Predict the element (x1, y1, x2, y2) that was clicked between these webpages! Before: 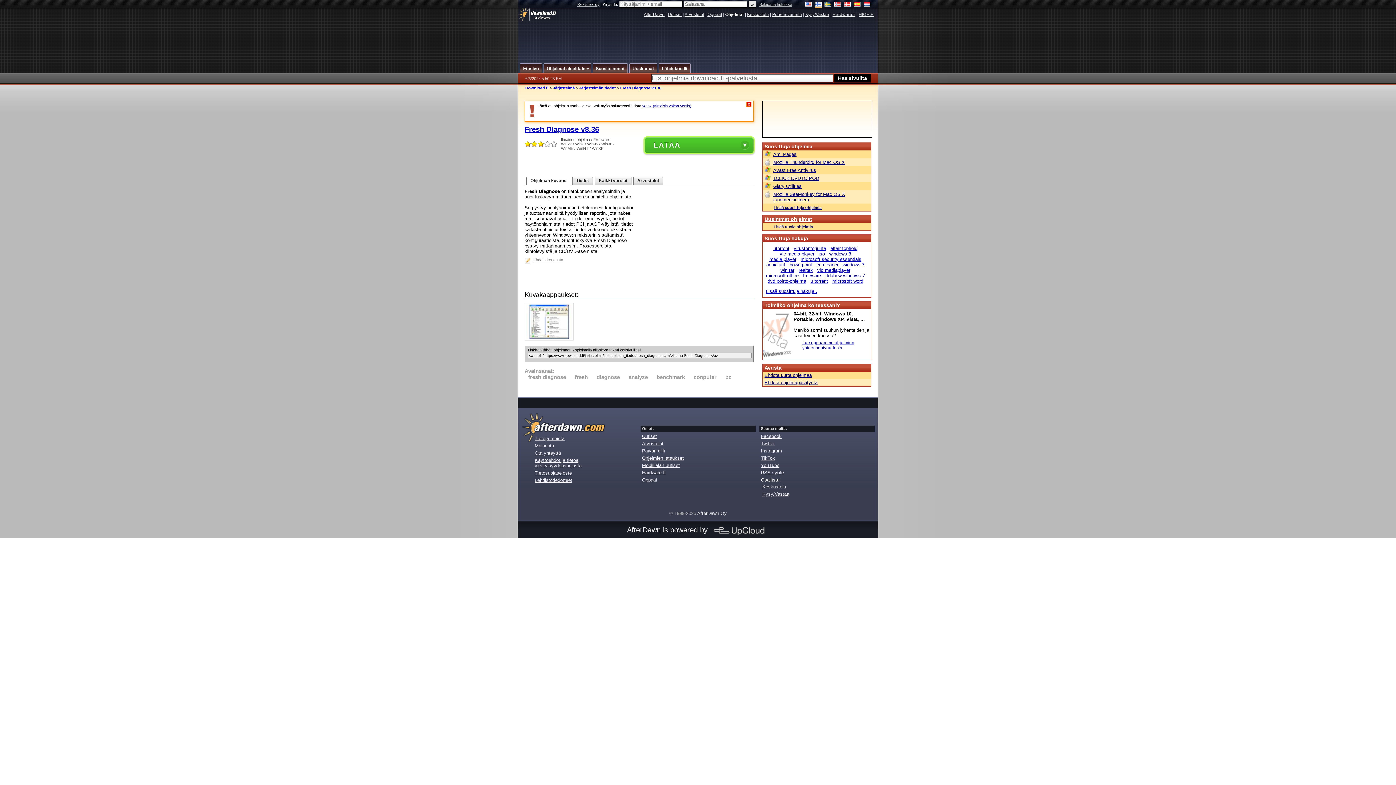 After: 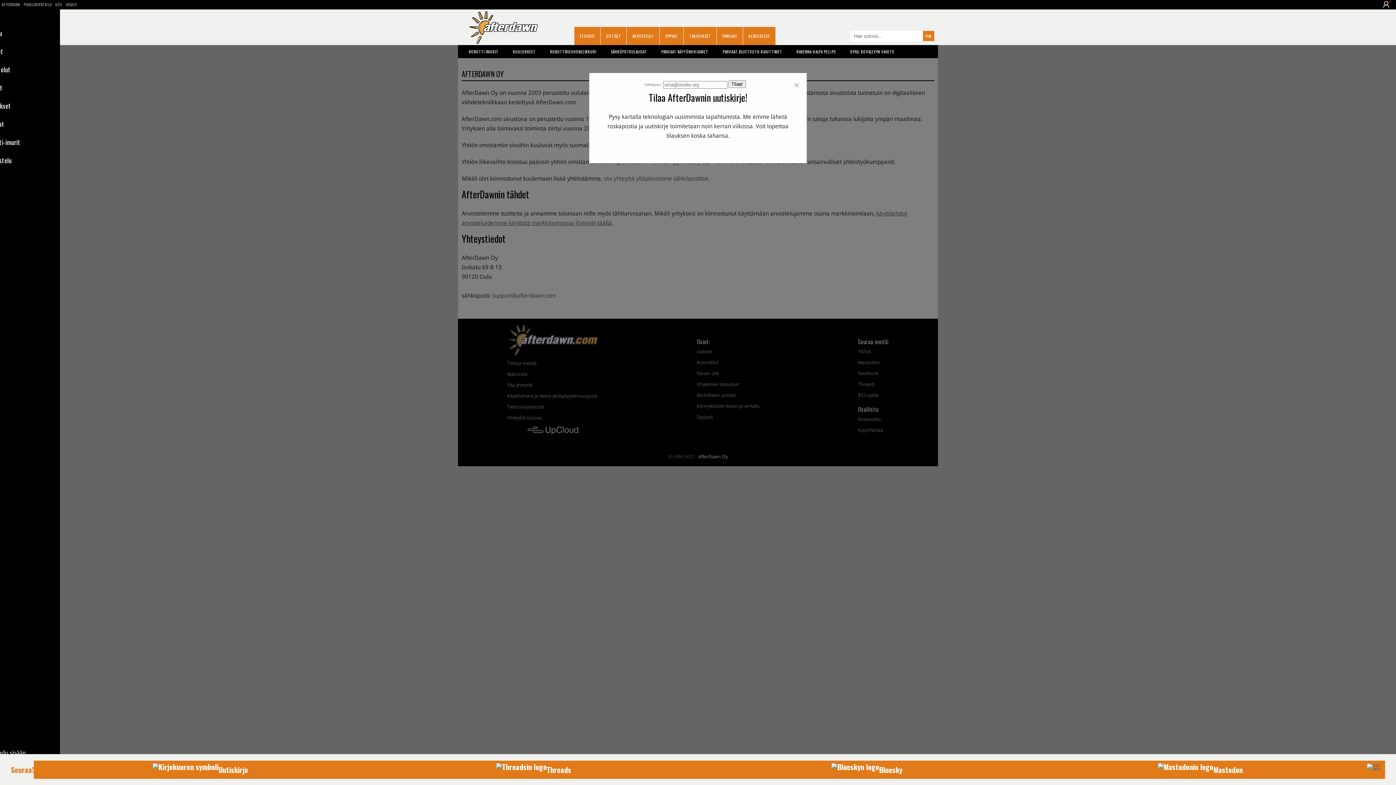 Action: label: Tietoja meistä bbox: (534, 436, 564, 441)